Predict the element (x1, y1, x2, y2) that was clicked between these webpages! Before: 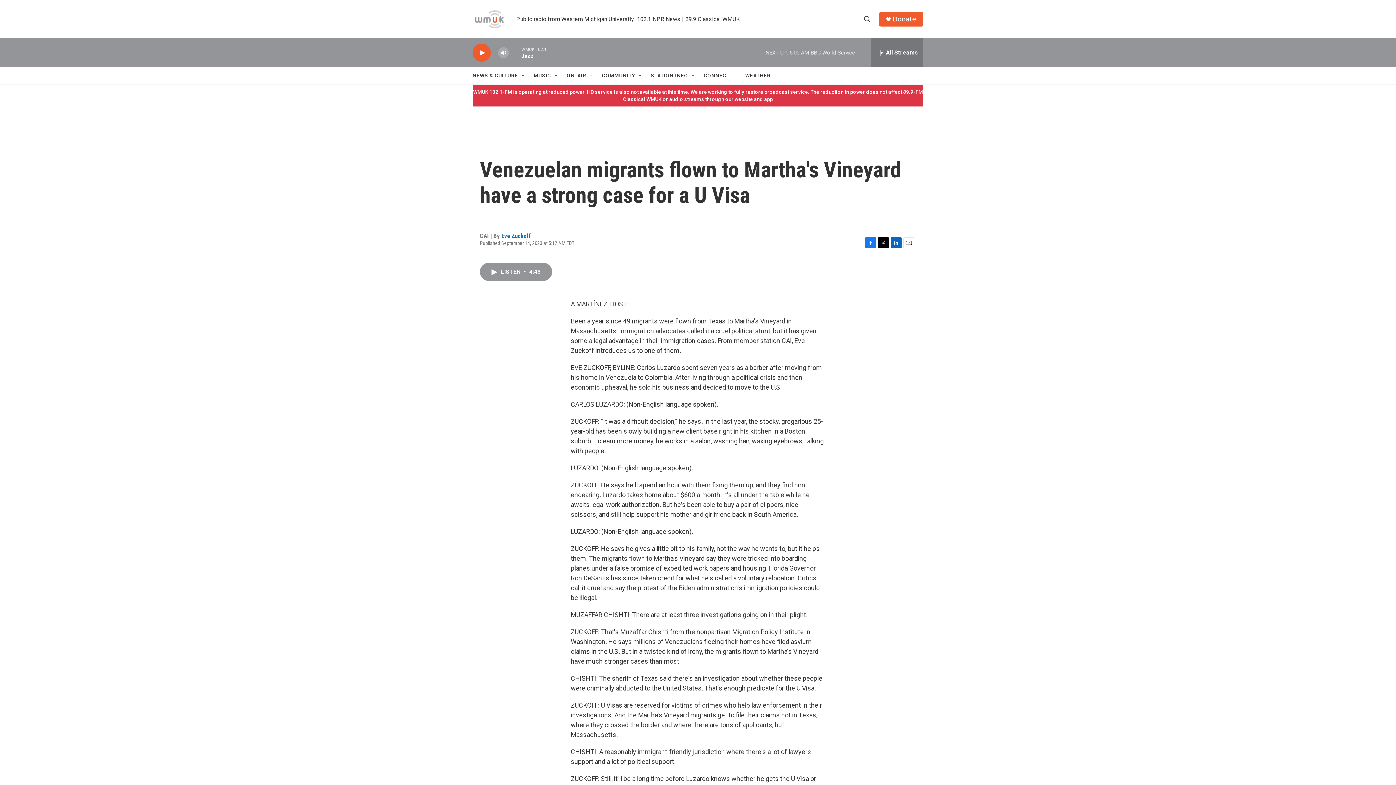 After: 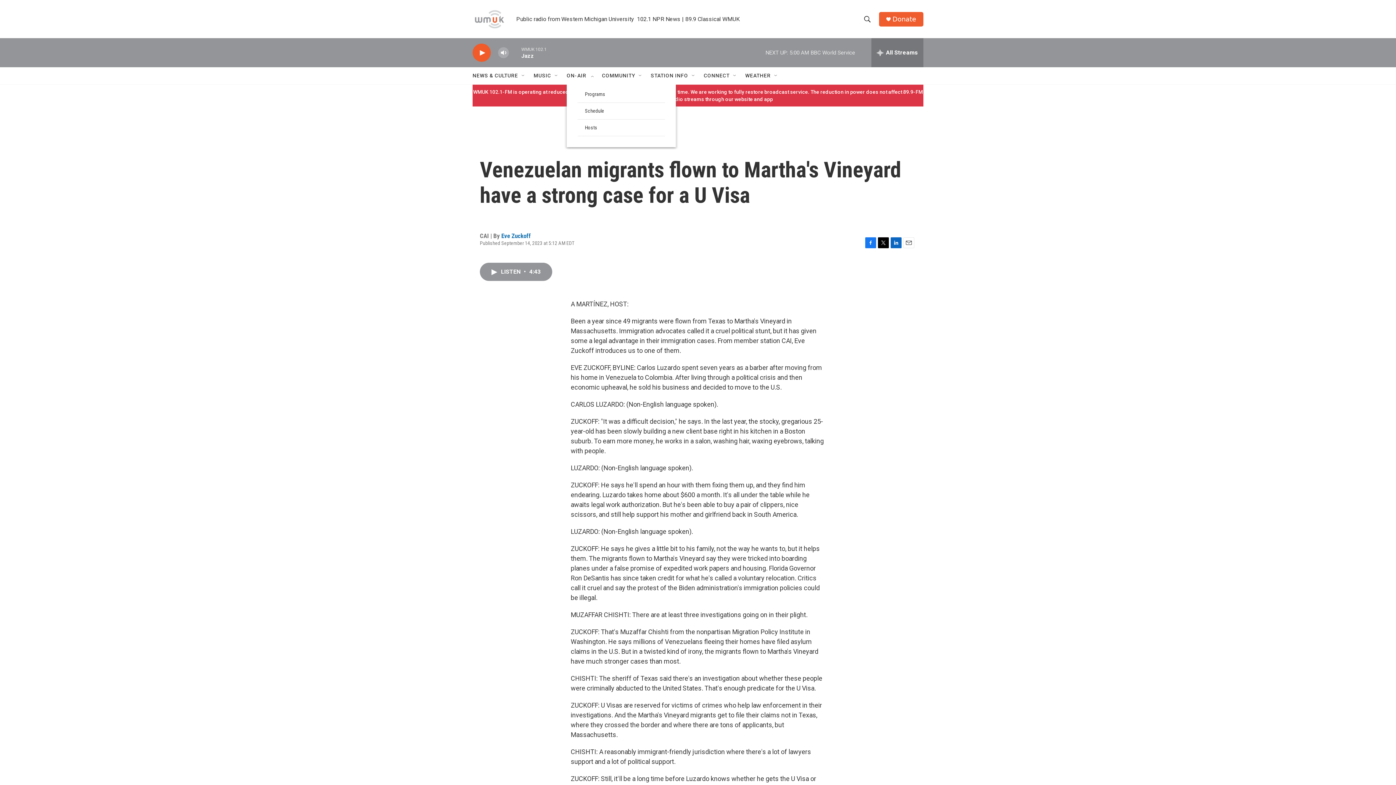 Action: bbox: (589, 72, 594, 78) label: Open Sub Navigation